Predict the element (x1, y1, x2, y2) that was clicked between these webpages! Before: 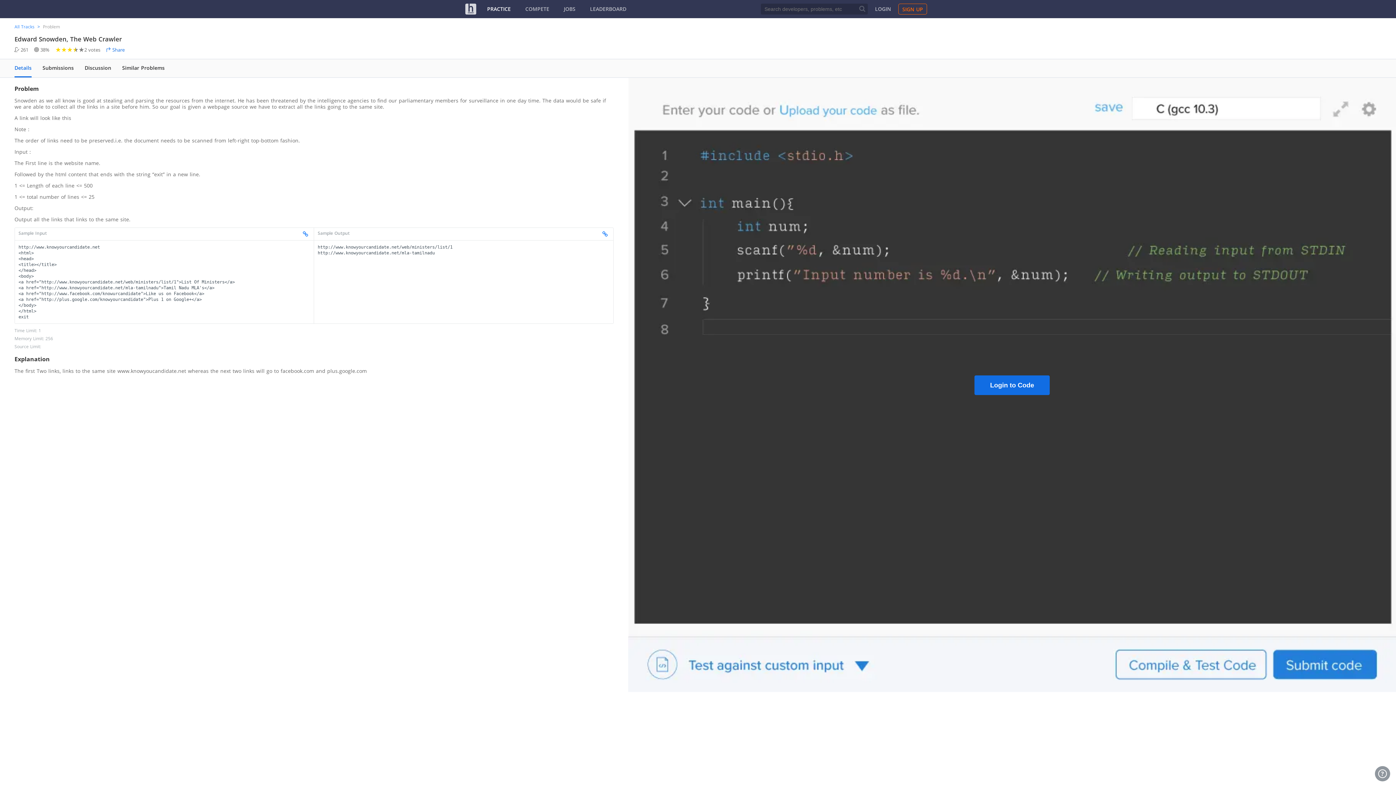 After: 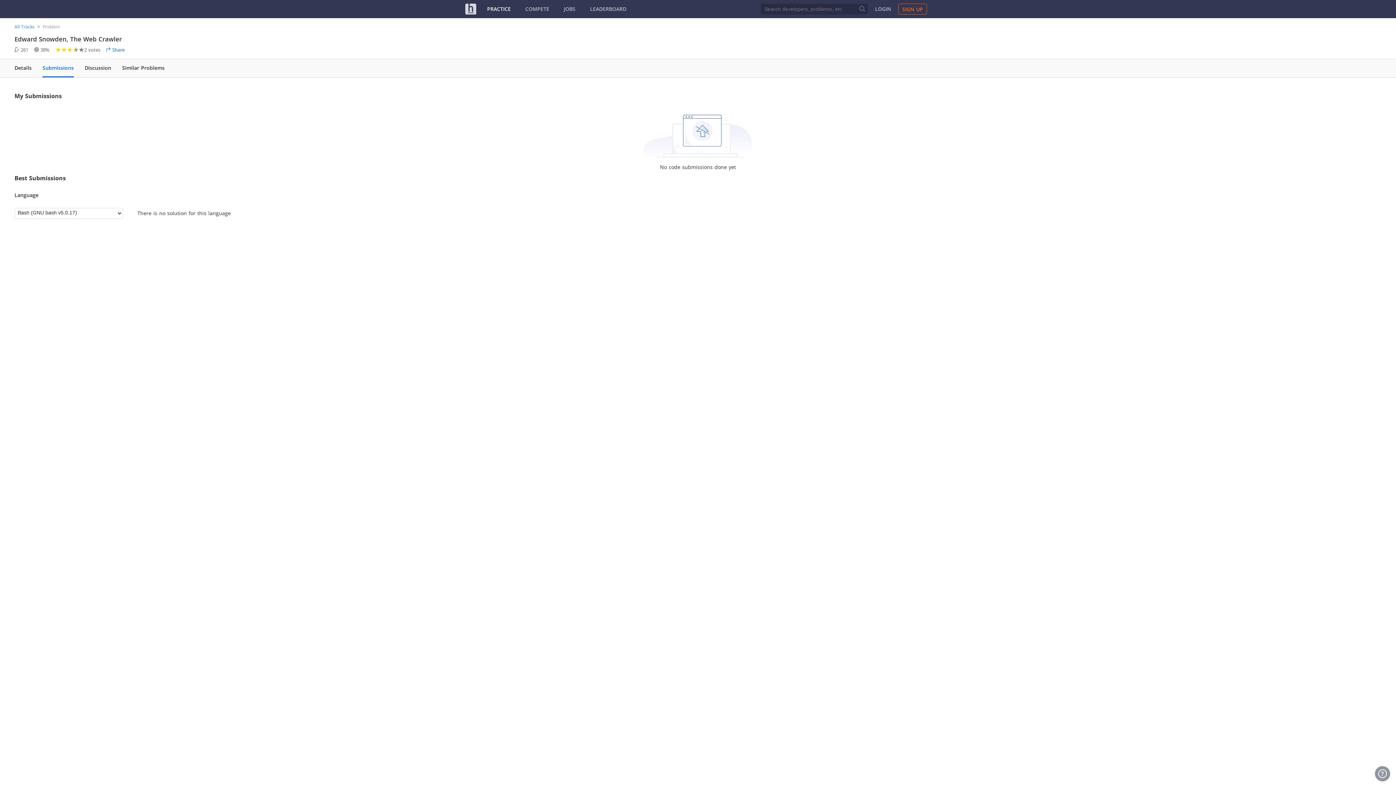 Action: bbox: (42, 59, 84, 77) label: Submissions